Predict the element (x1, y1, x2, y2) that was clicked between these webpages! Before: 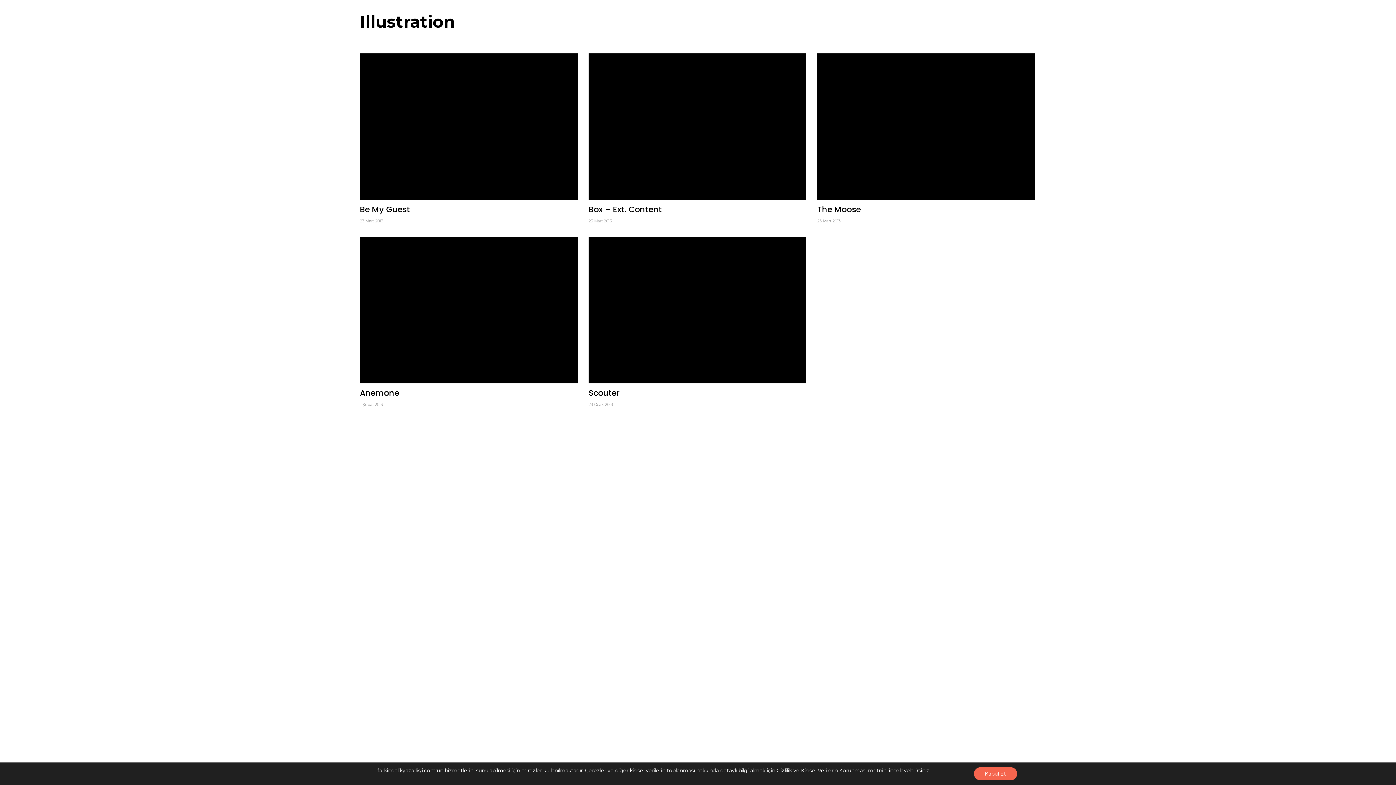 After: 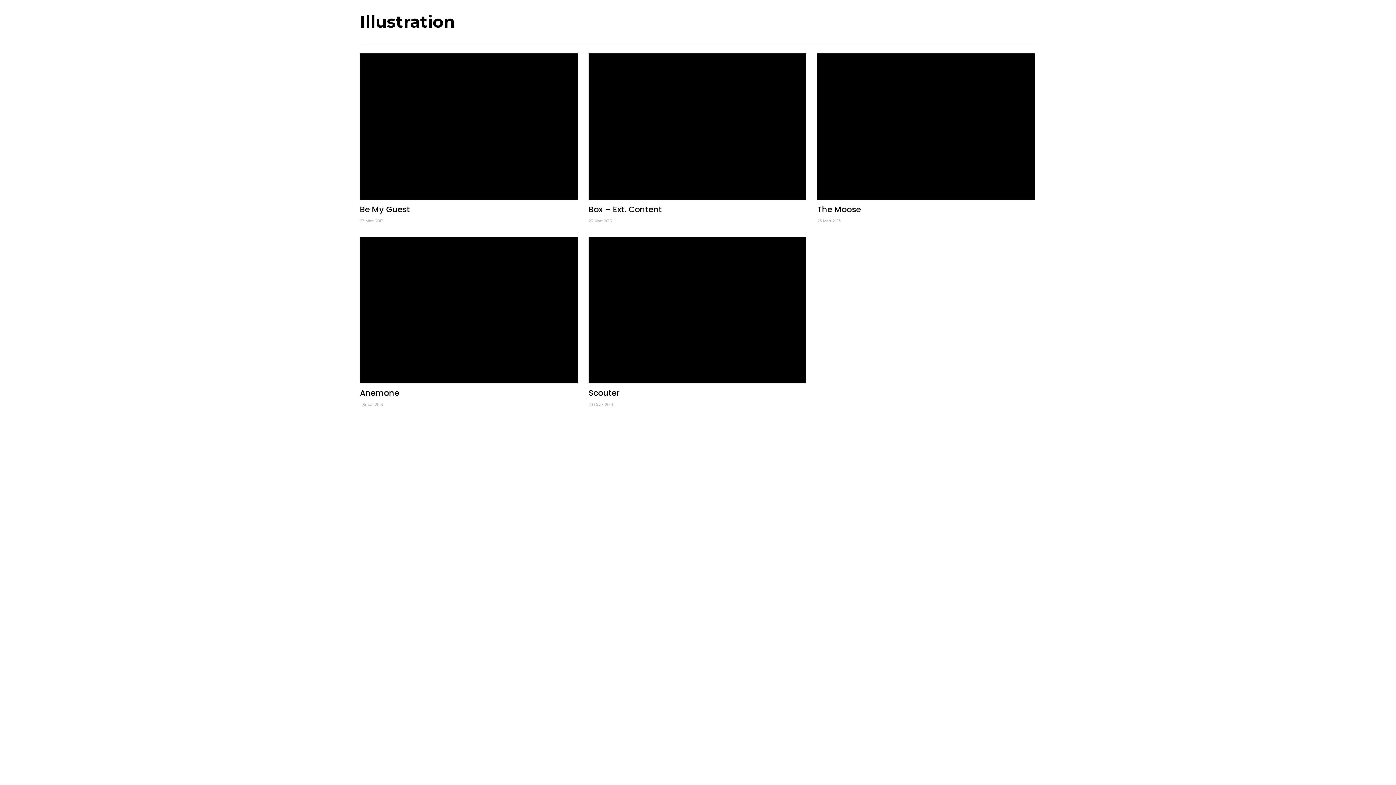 Action: label: Kabul Et bbox: (974, 767, 1017, 780)